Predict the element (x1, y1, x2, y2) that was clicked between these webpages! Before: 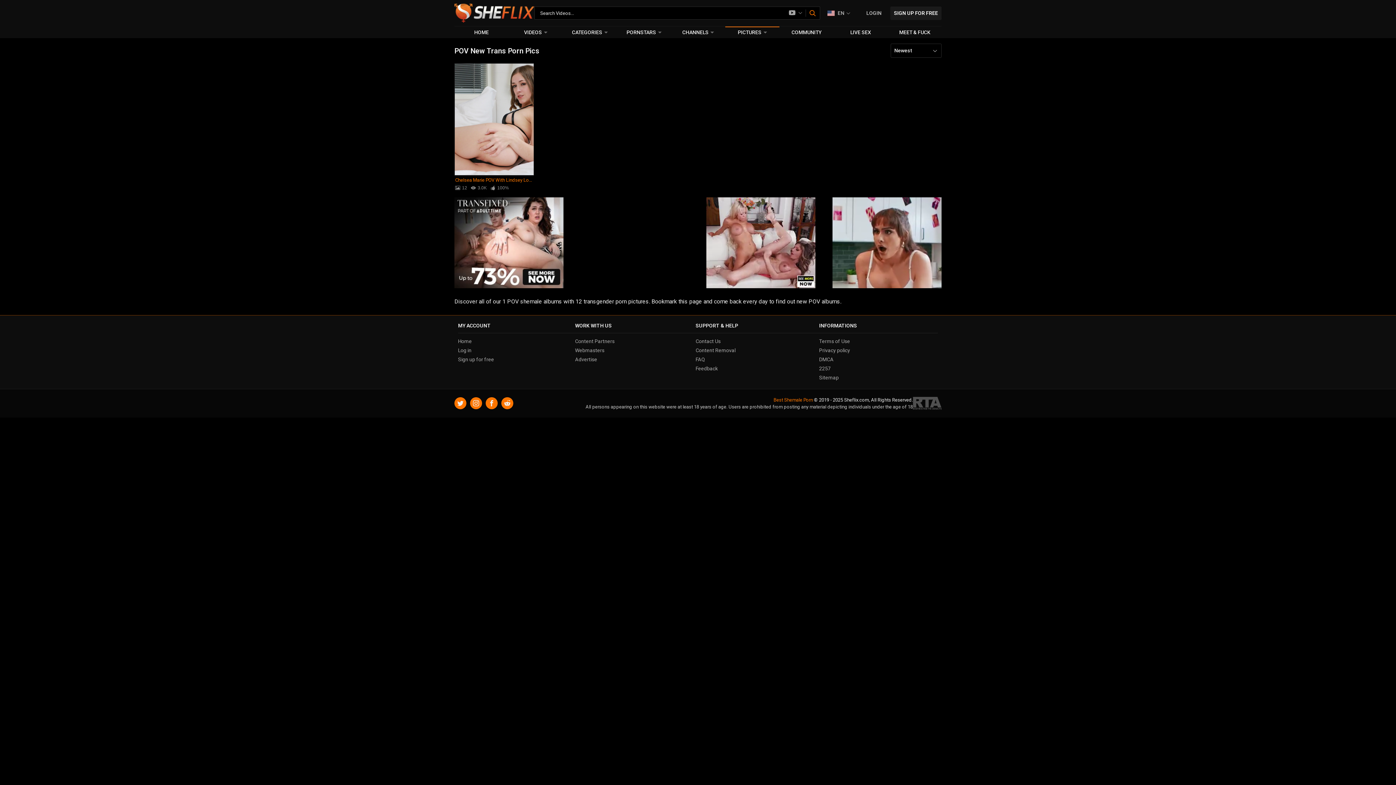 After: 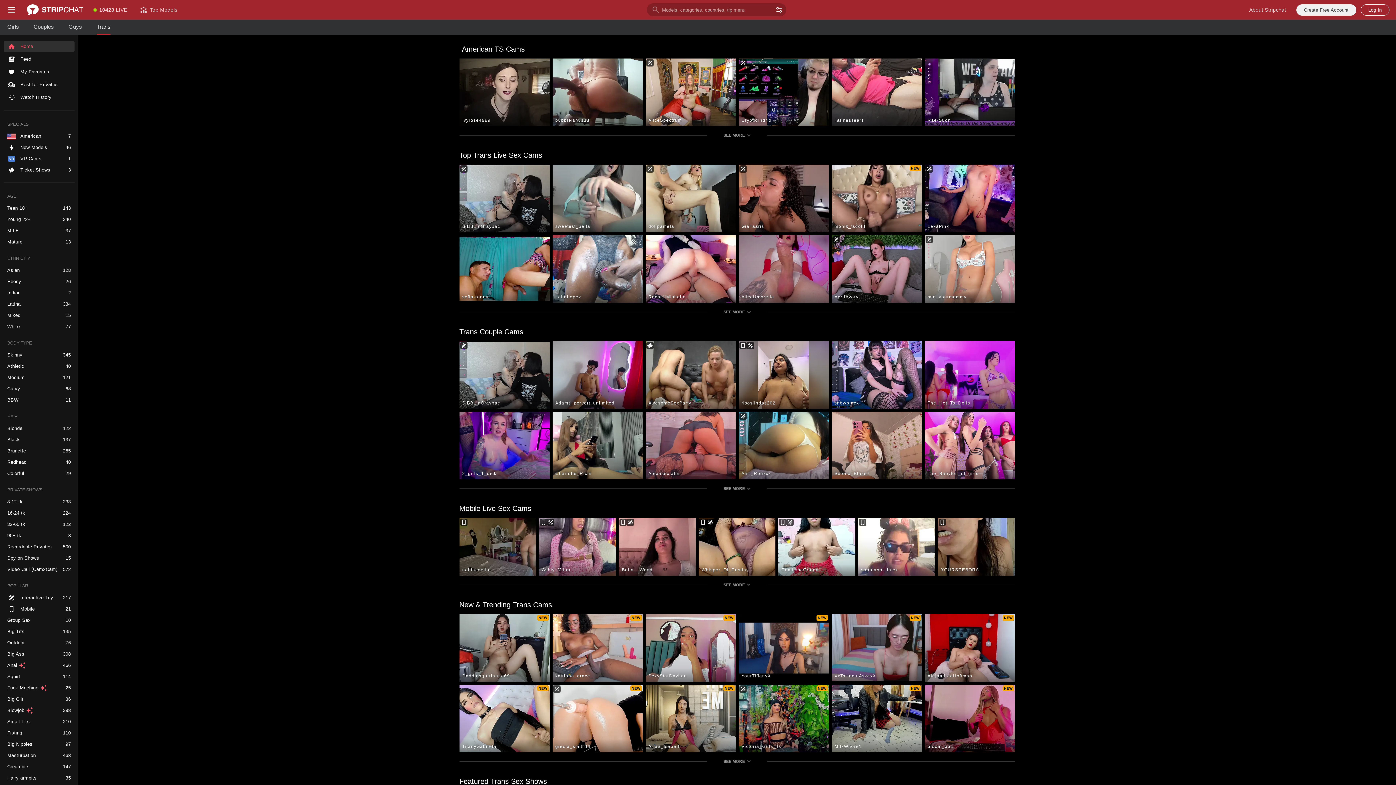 Action: label: SIGN UP FOR FREE bbox: (890, 6, 941, 19)